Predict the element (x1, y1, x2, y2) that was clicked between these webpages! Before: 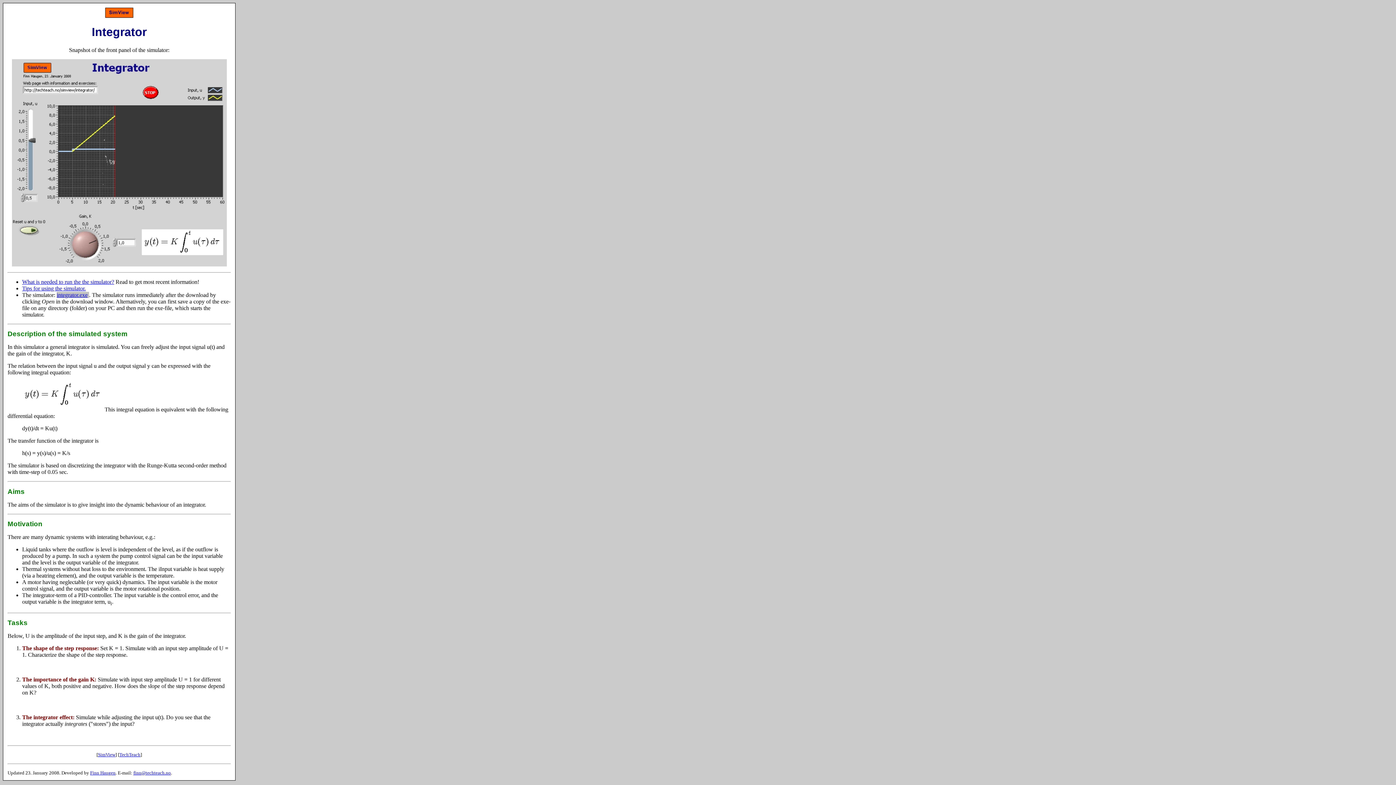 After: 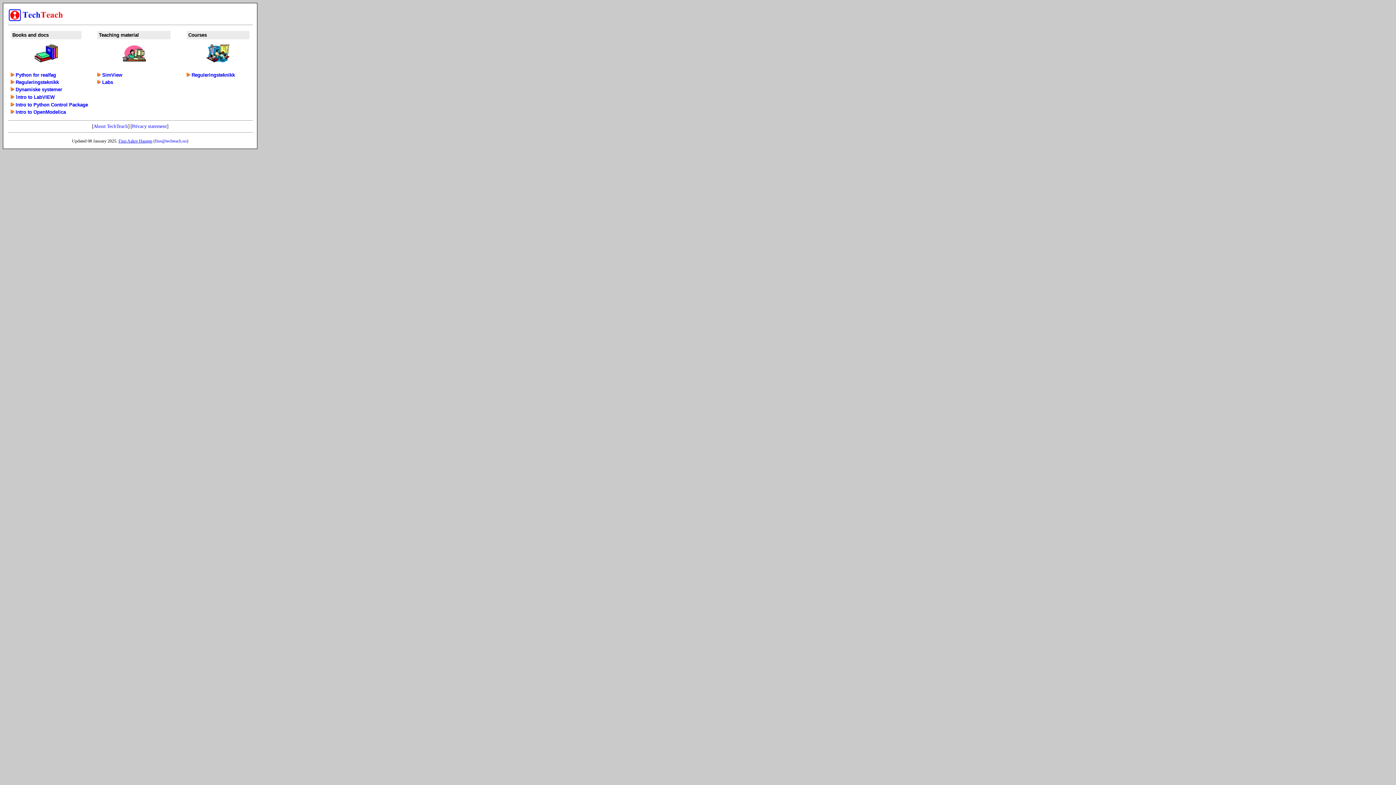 Action: bbox: (119, 752, 140, 757) label: TechTeach